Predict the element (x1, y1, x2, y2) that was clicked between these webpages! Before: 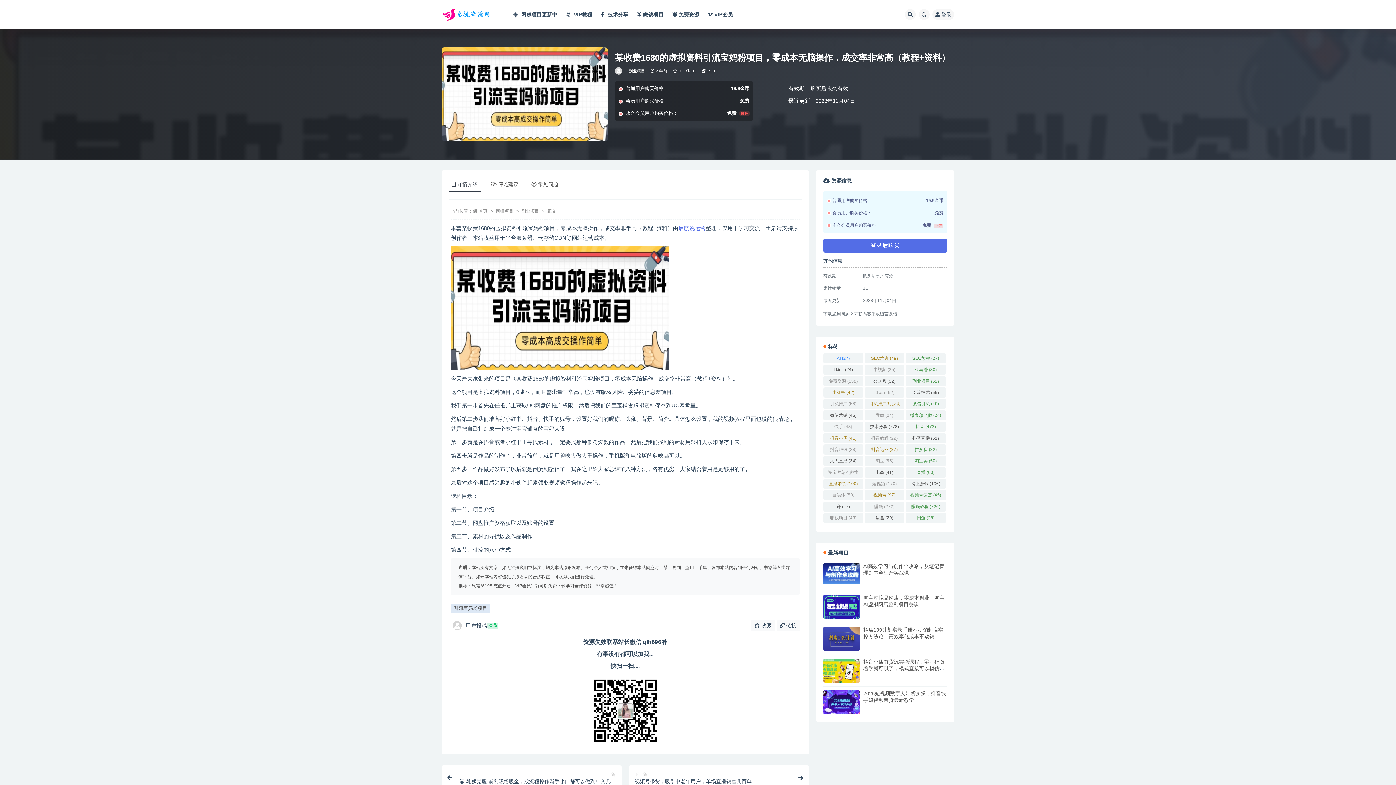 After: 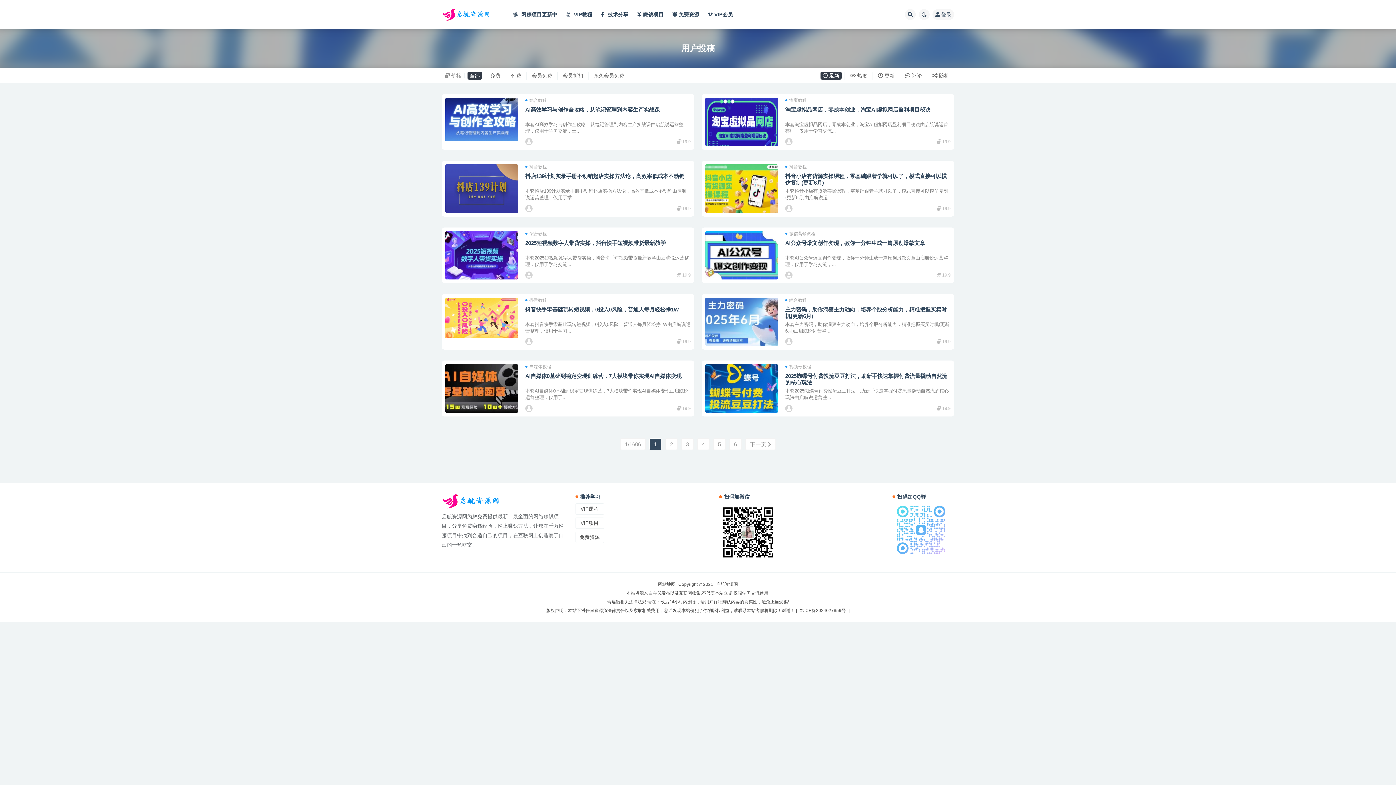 Action: label: 用户投稿
会员 bbox: (452, 621, 498, 630)